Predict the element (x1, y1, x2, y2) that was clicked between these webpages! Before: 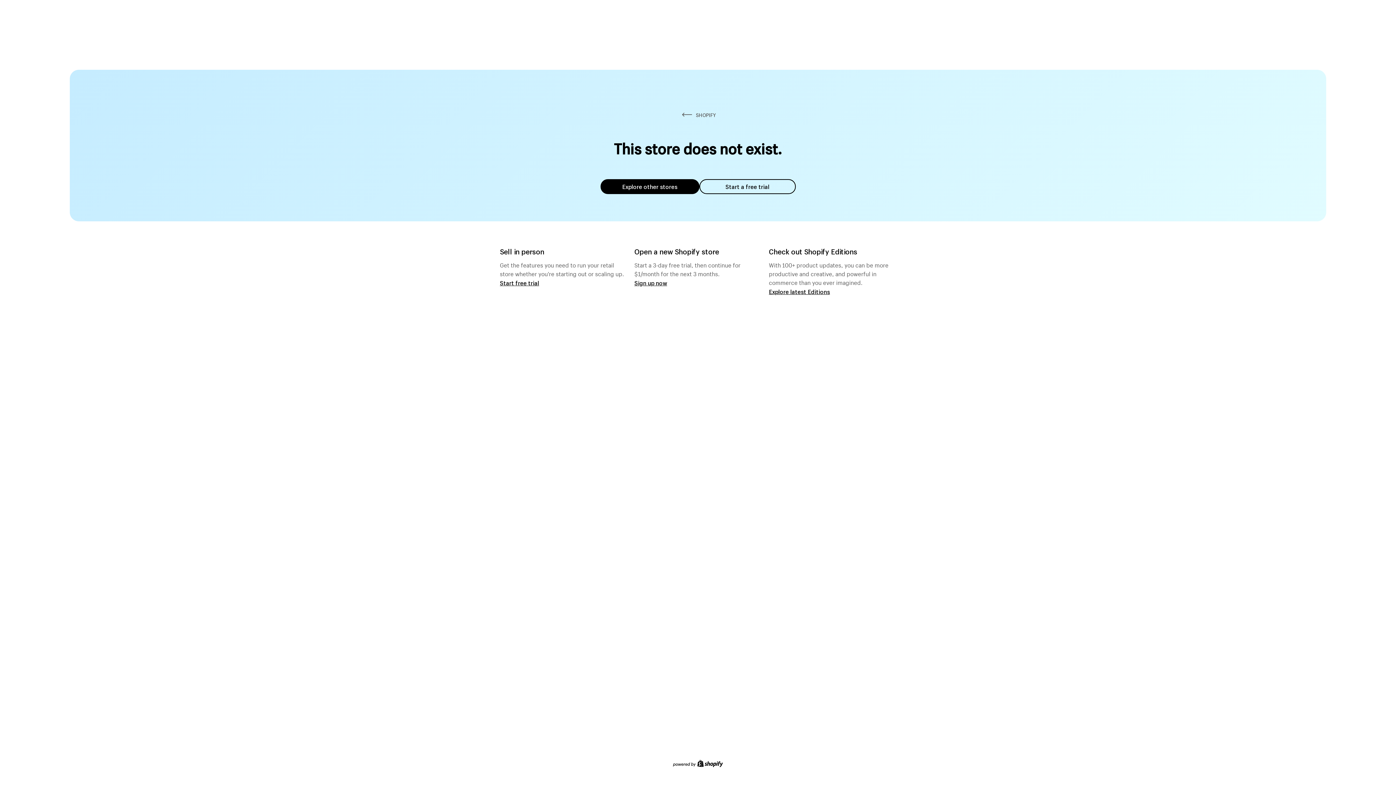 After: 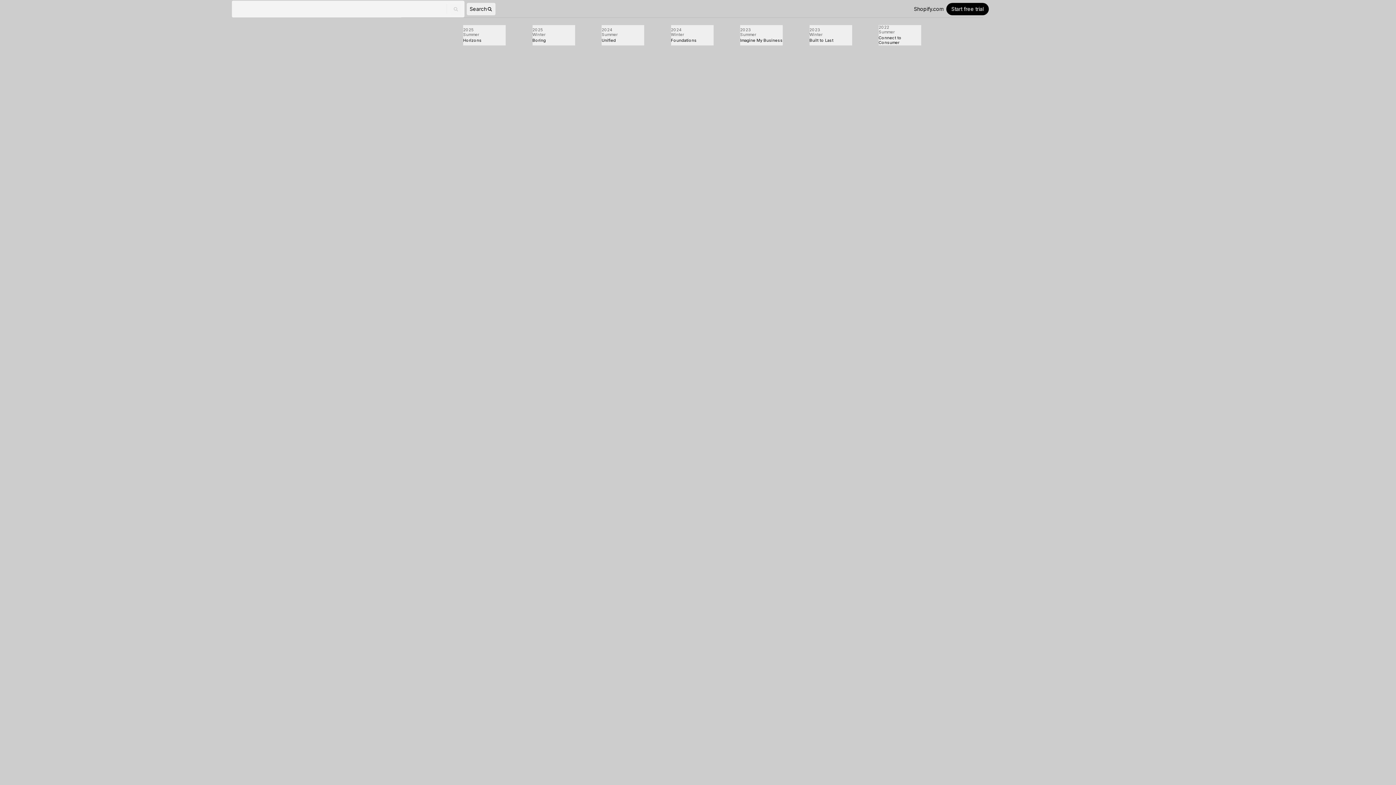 Action: label: Explore latest Editions bbox: (769, 287, 830, 295)